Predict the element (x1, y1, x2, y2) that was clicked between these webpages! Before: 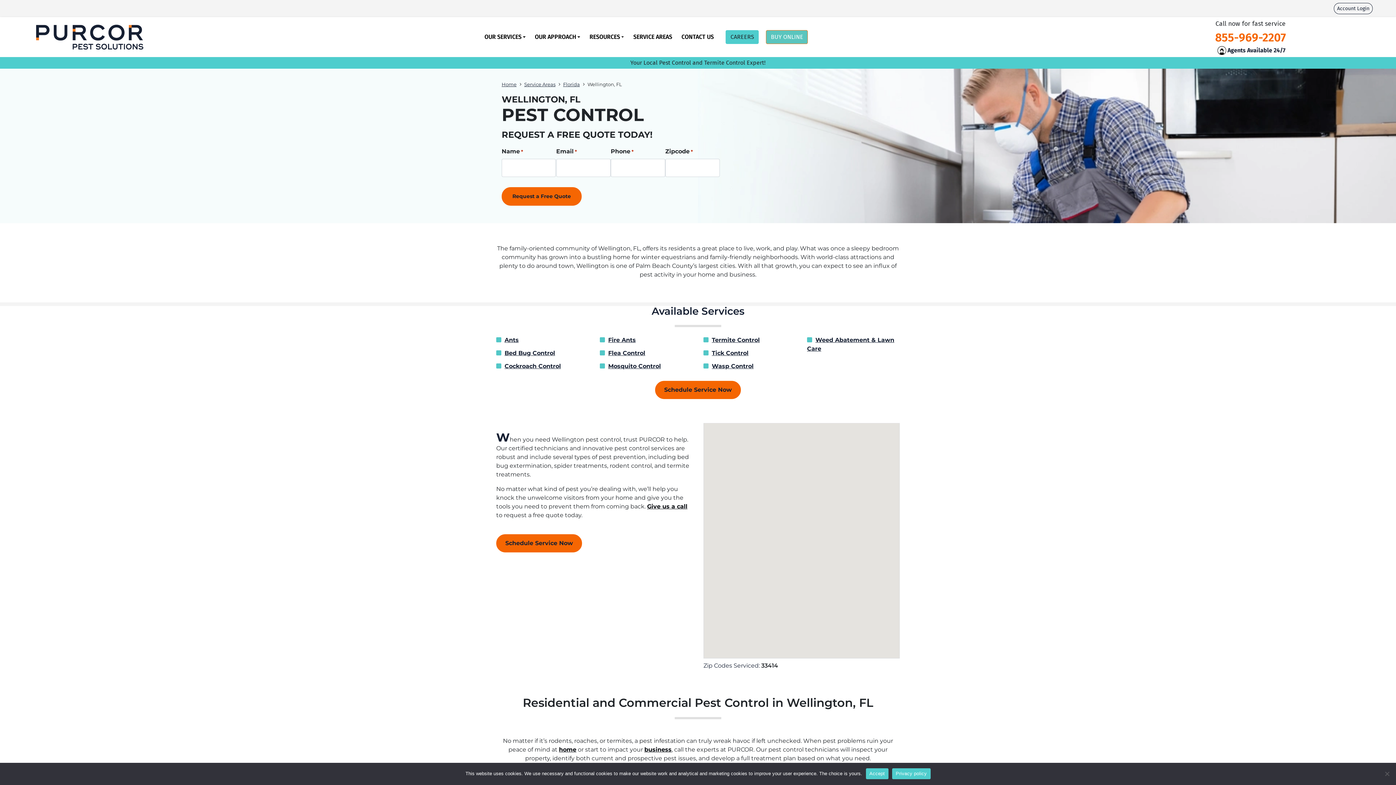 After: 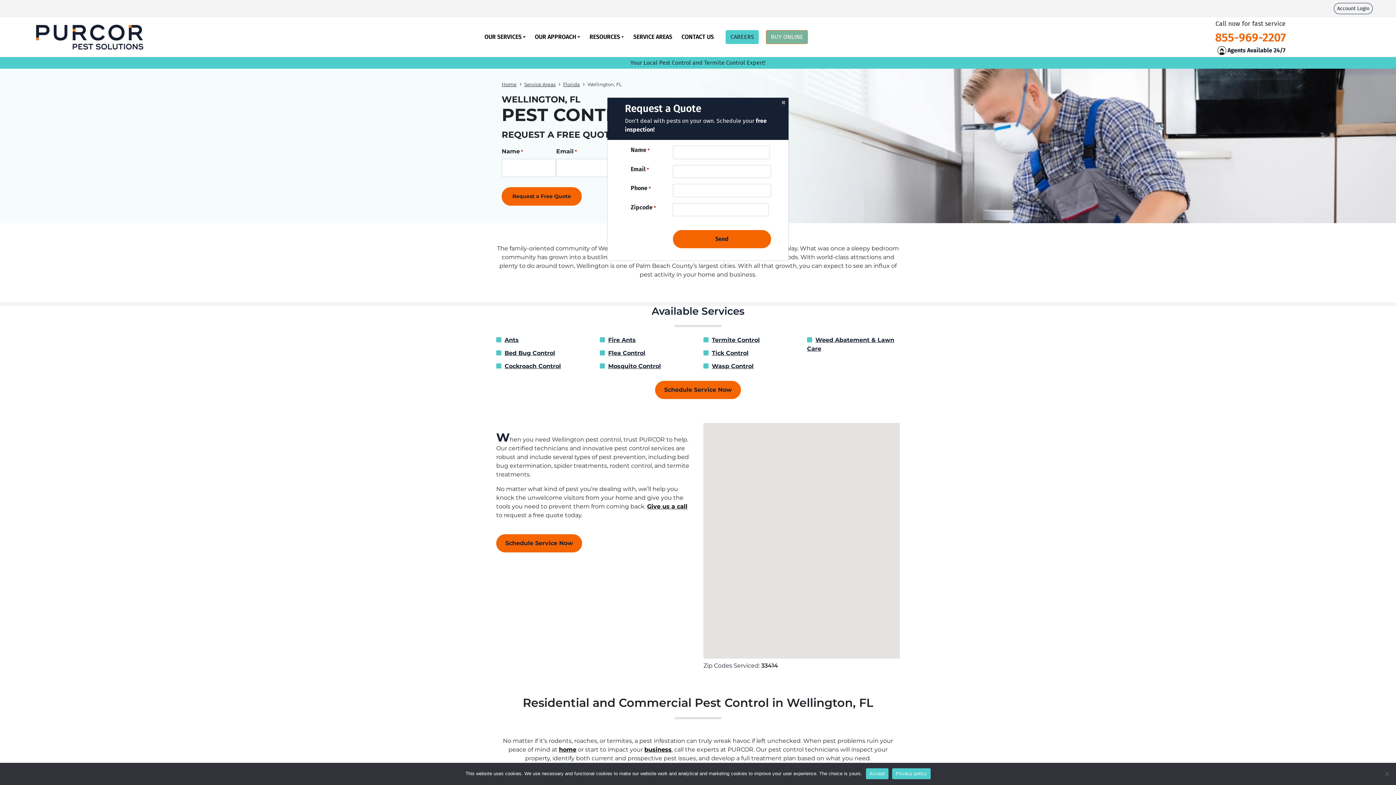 Action: label: Schedule Service Now bbox: (655, 380, 741, 399)